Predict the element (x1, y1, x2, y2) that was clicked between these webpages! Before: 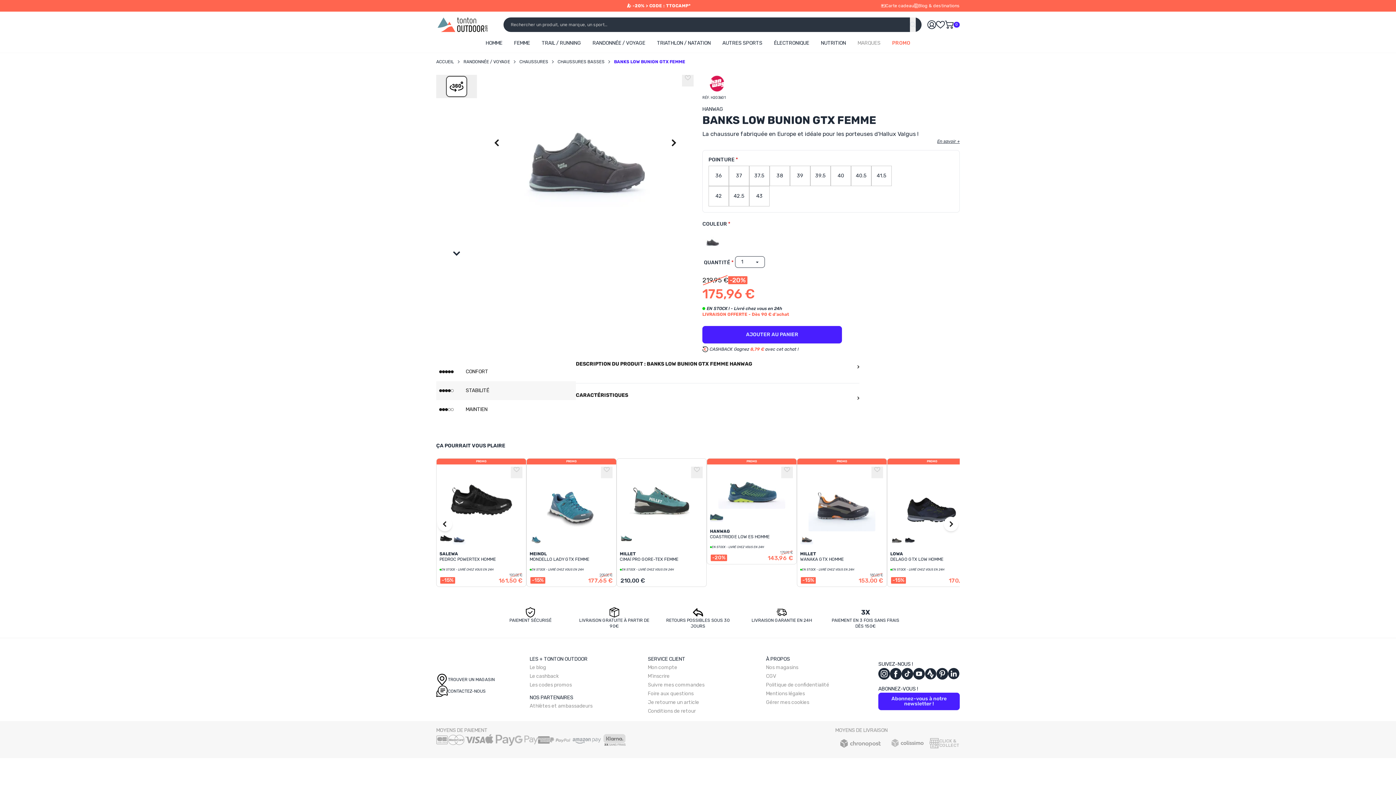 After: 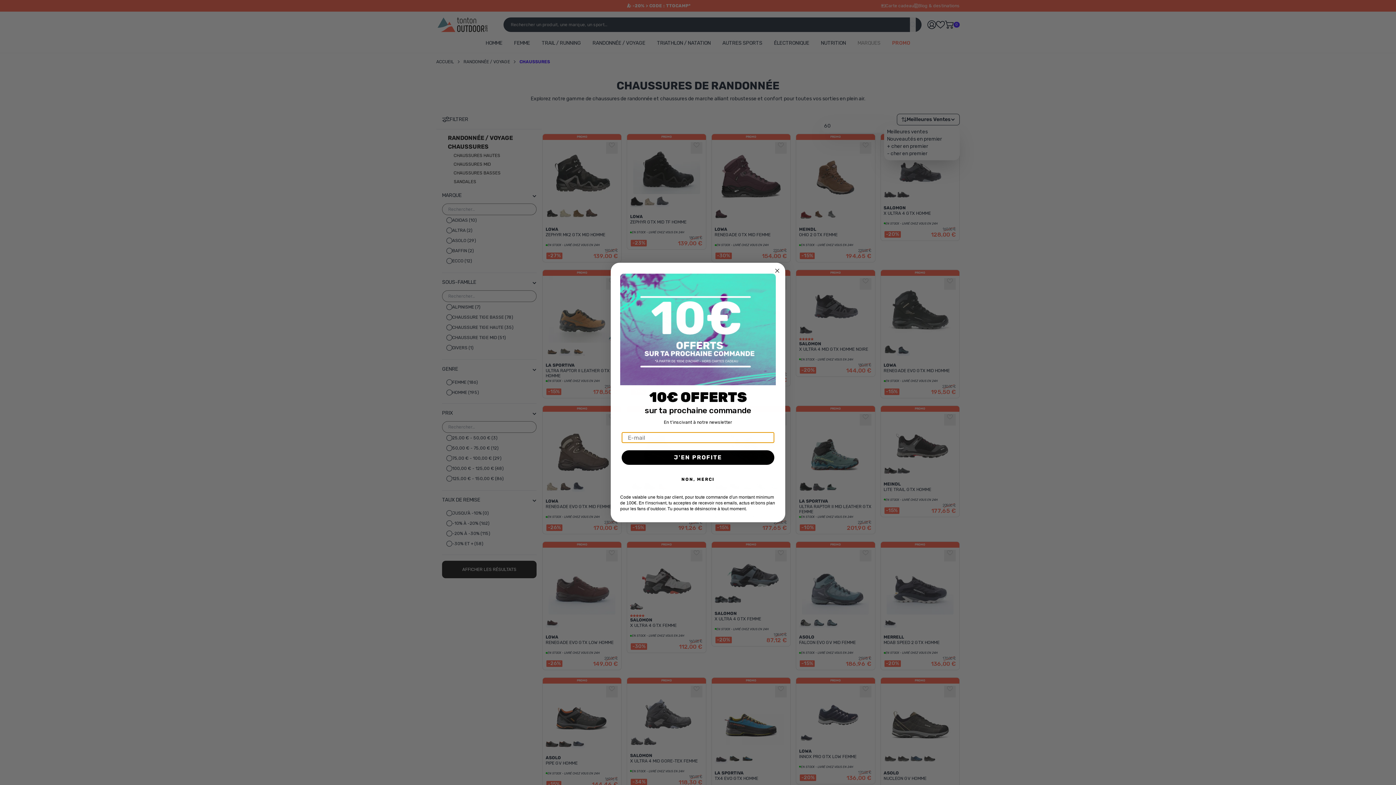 Action: label: CHAUSSURES bbox: (519, 58, 548, 64)